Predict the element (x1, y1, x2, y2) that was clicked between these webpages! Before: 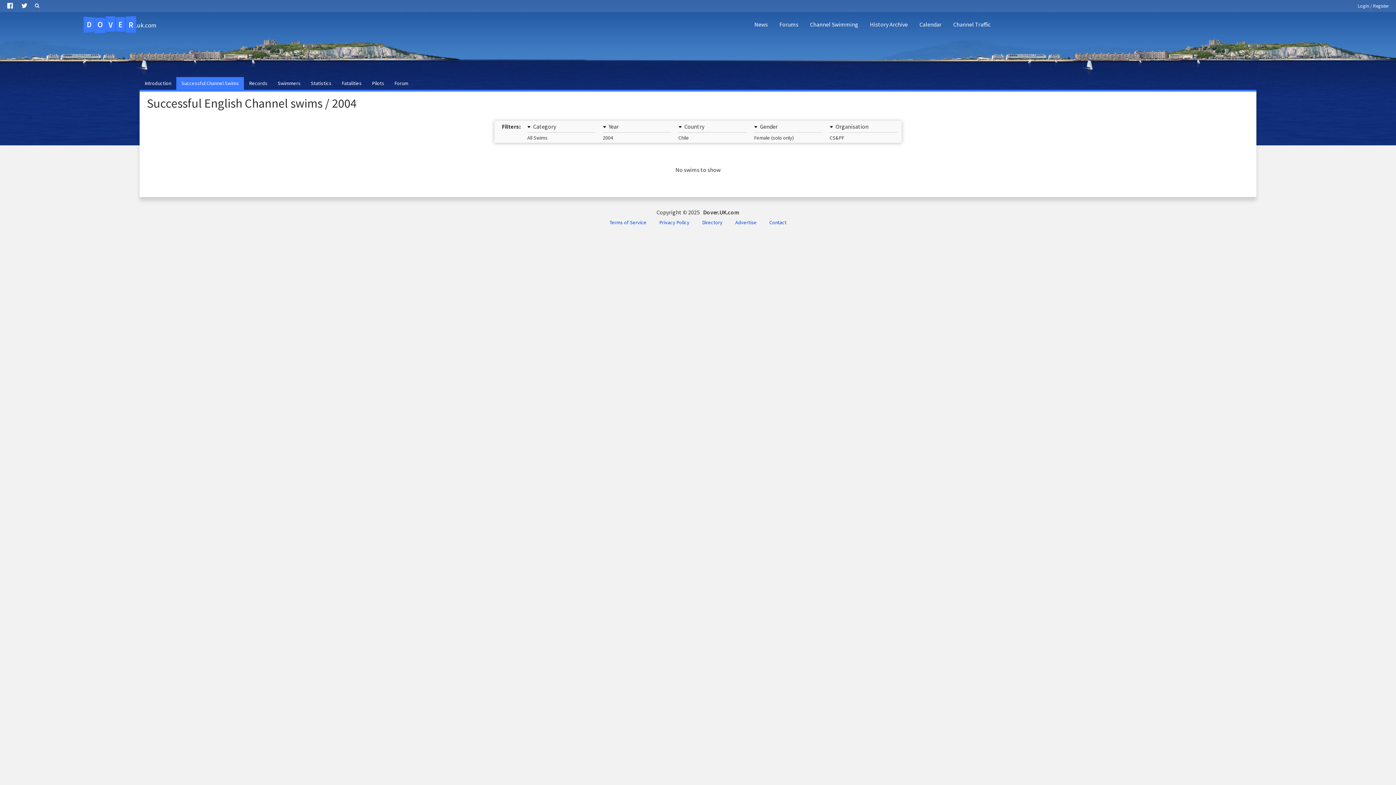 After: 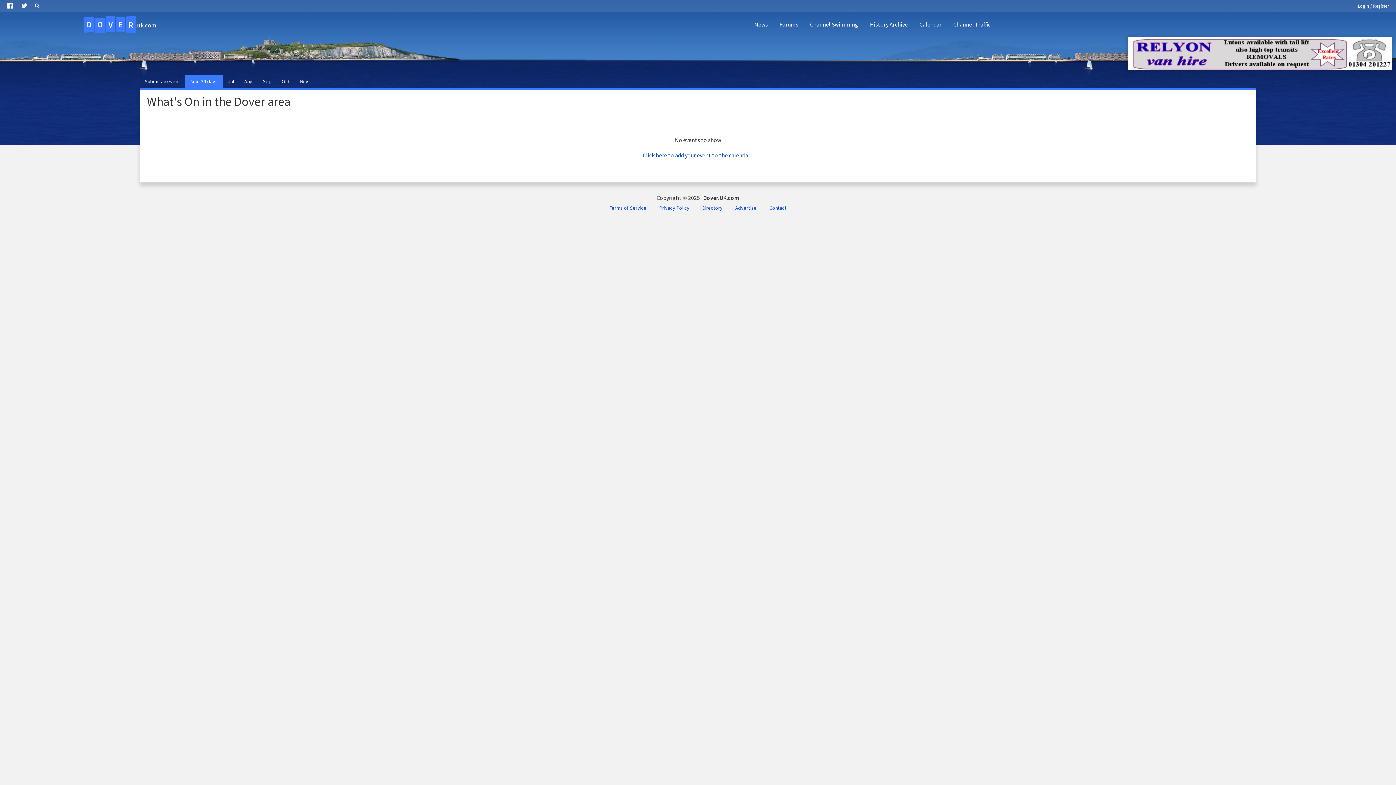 Action: label: Calendar bbox: (913, 14, 947, 34)